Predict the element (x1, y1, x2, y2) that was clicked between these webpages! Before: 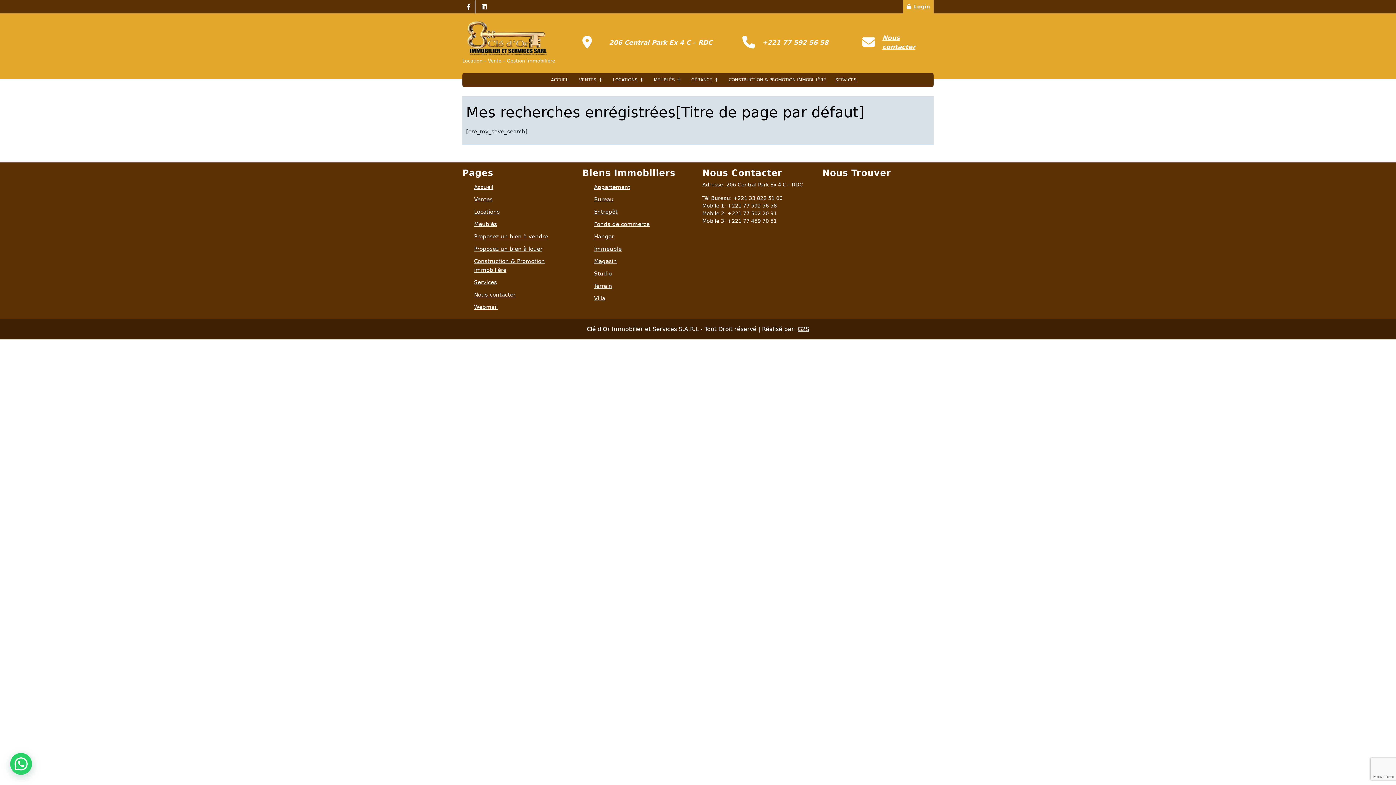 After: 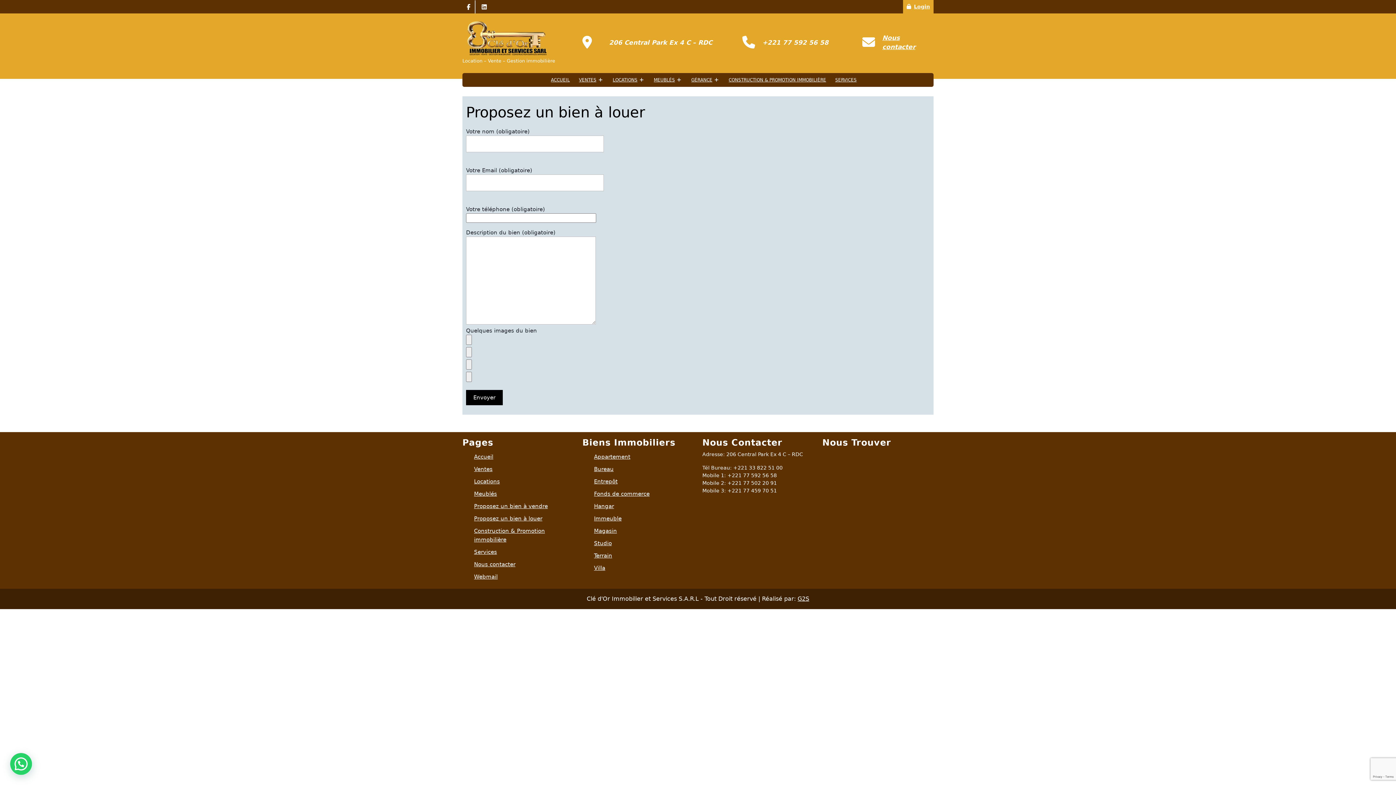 Action: label: Proposez un bien à louer bbox: (474, 245, 542, 252)